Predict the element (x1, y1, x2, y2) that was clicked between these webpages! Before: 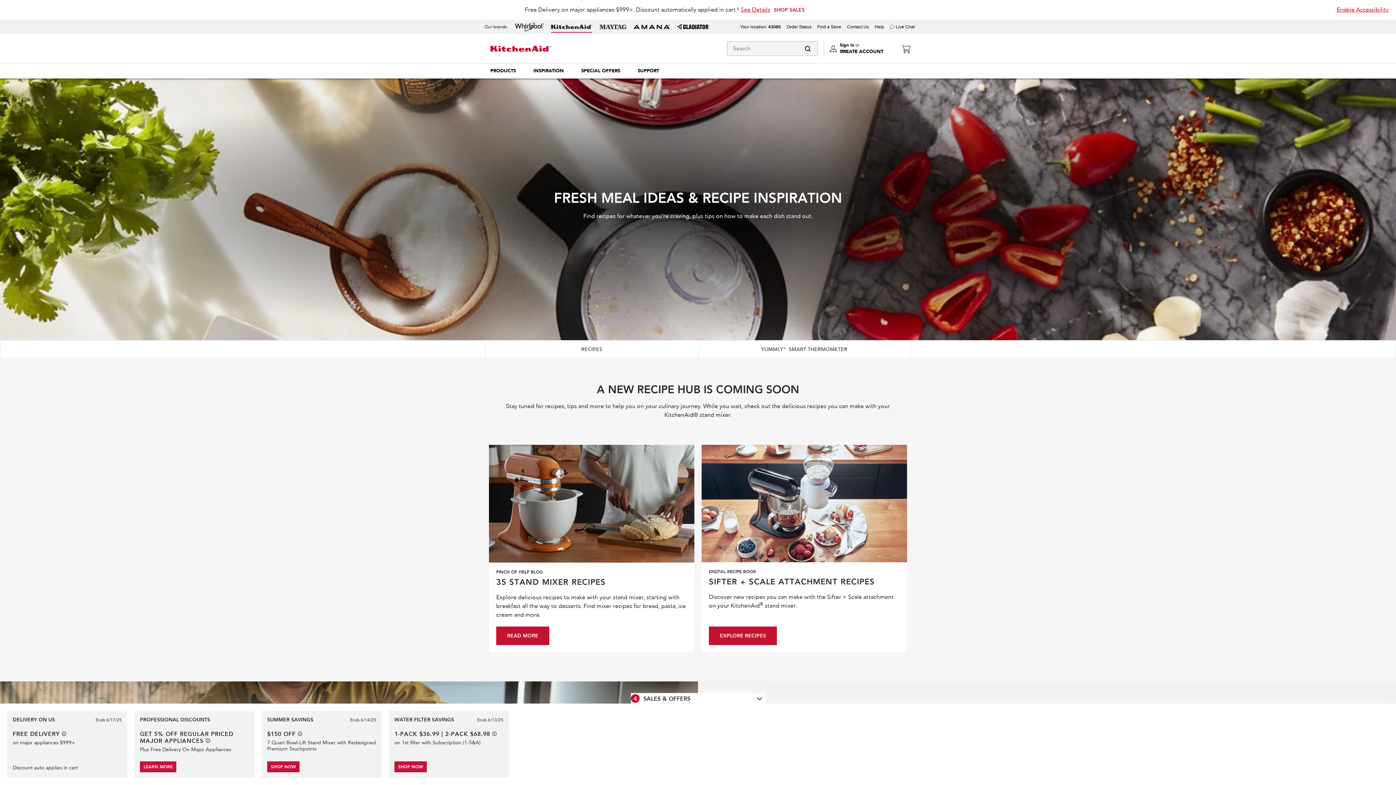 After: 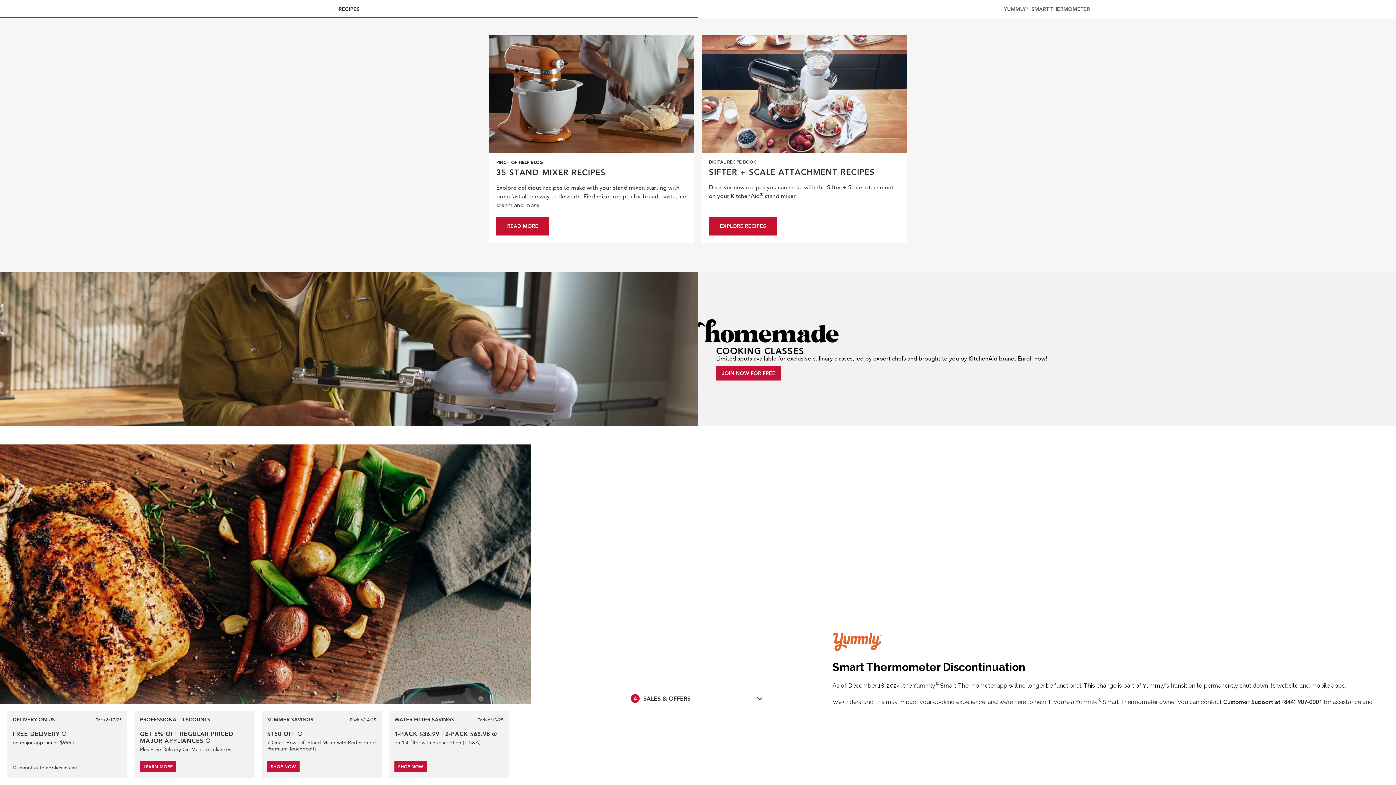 Action: label: RECIPES bbox: (485, 340, 698, 358)